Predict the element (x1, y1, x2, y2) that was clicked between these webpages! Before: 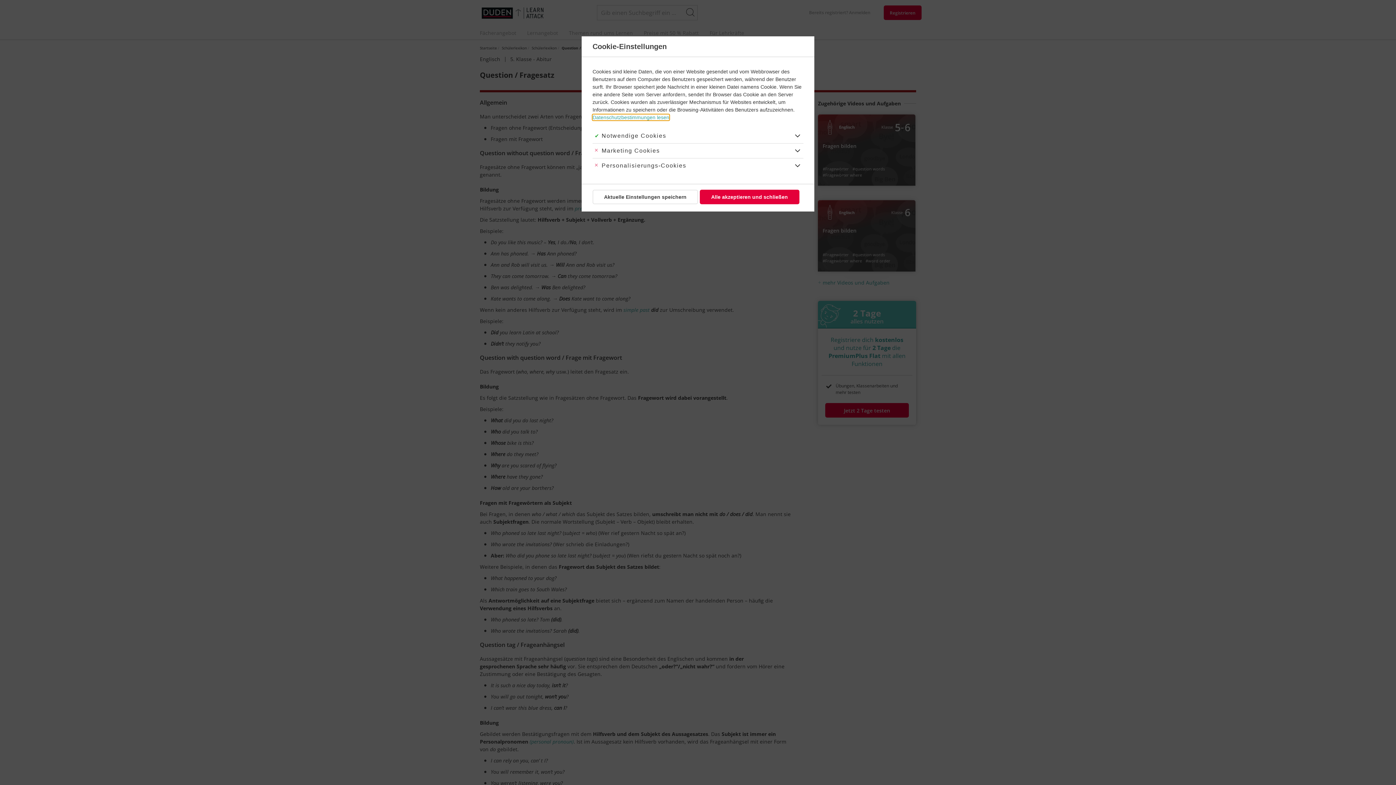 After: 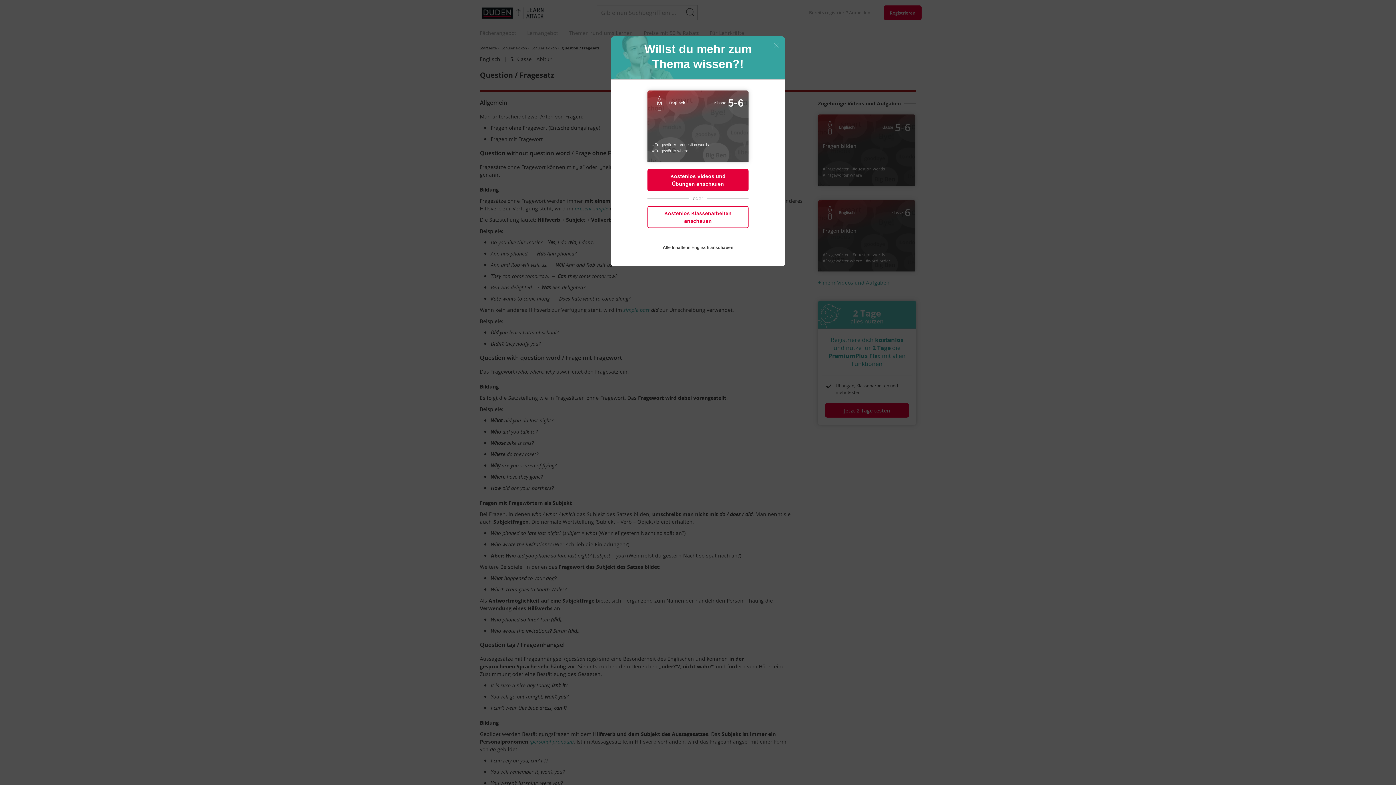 Action: label: Aktuelle Einstellungen speichern bbox: (592, 189, 698, 204)